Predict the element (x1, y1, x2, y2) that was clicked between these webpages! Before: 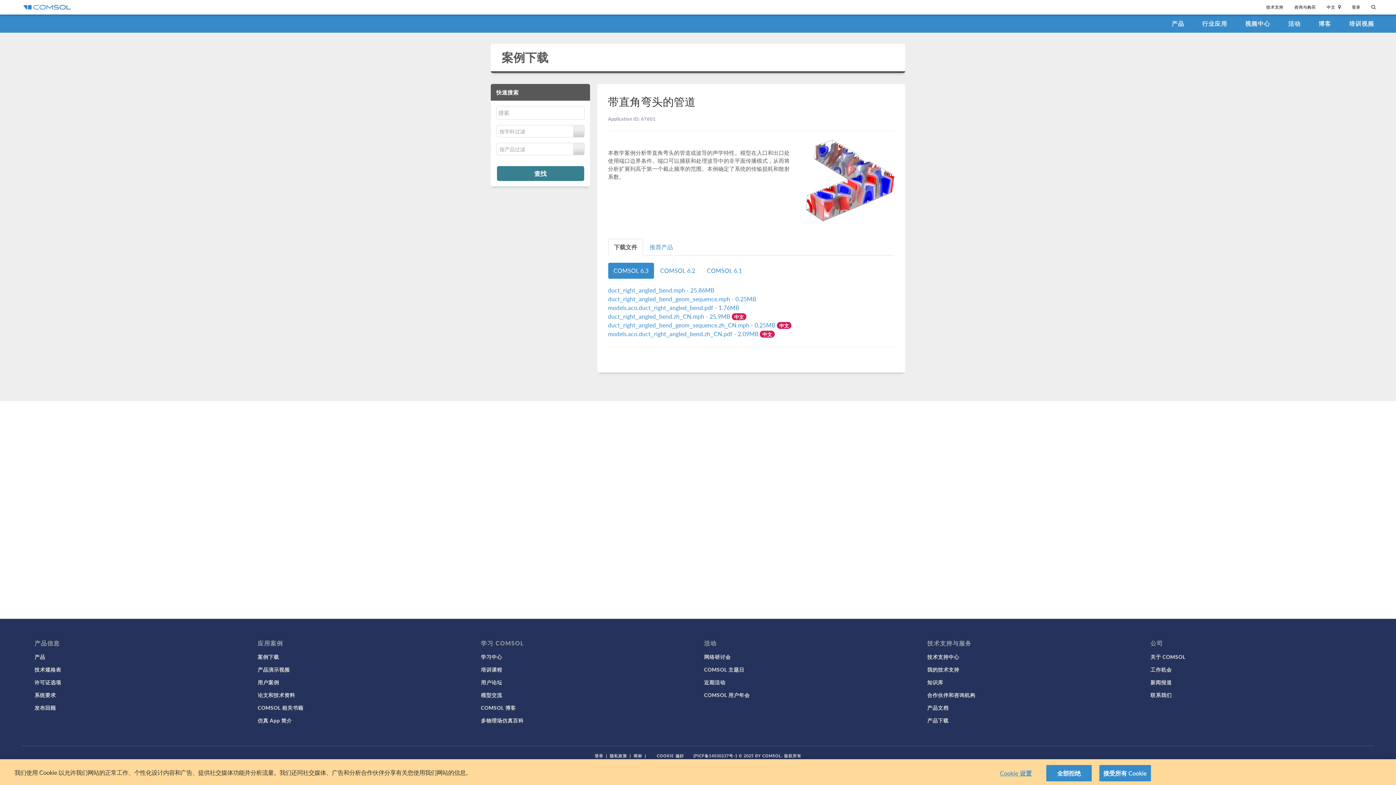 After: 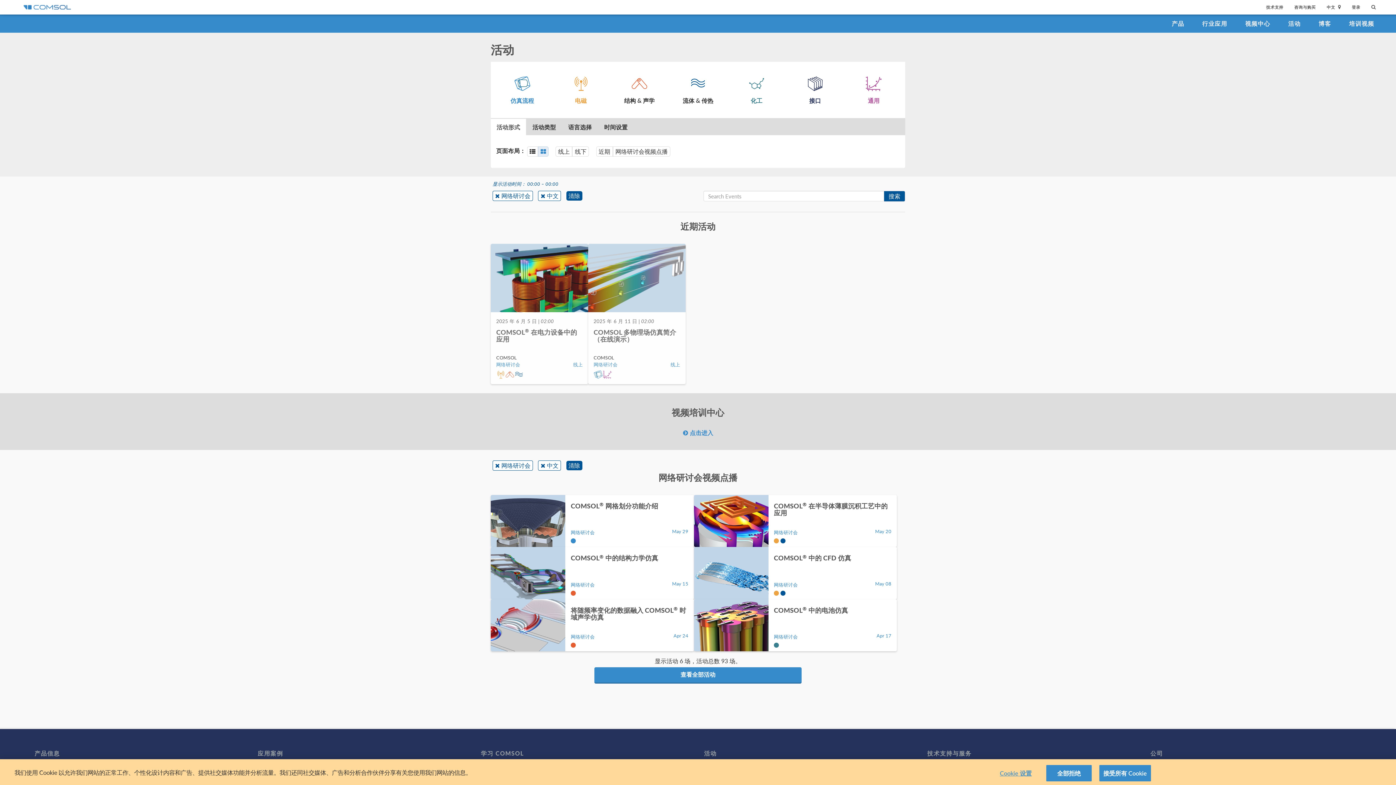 Action: bbox: (704, 653, 730, 660) label: 网络研讨会